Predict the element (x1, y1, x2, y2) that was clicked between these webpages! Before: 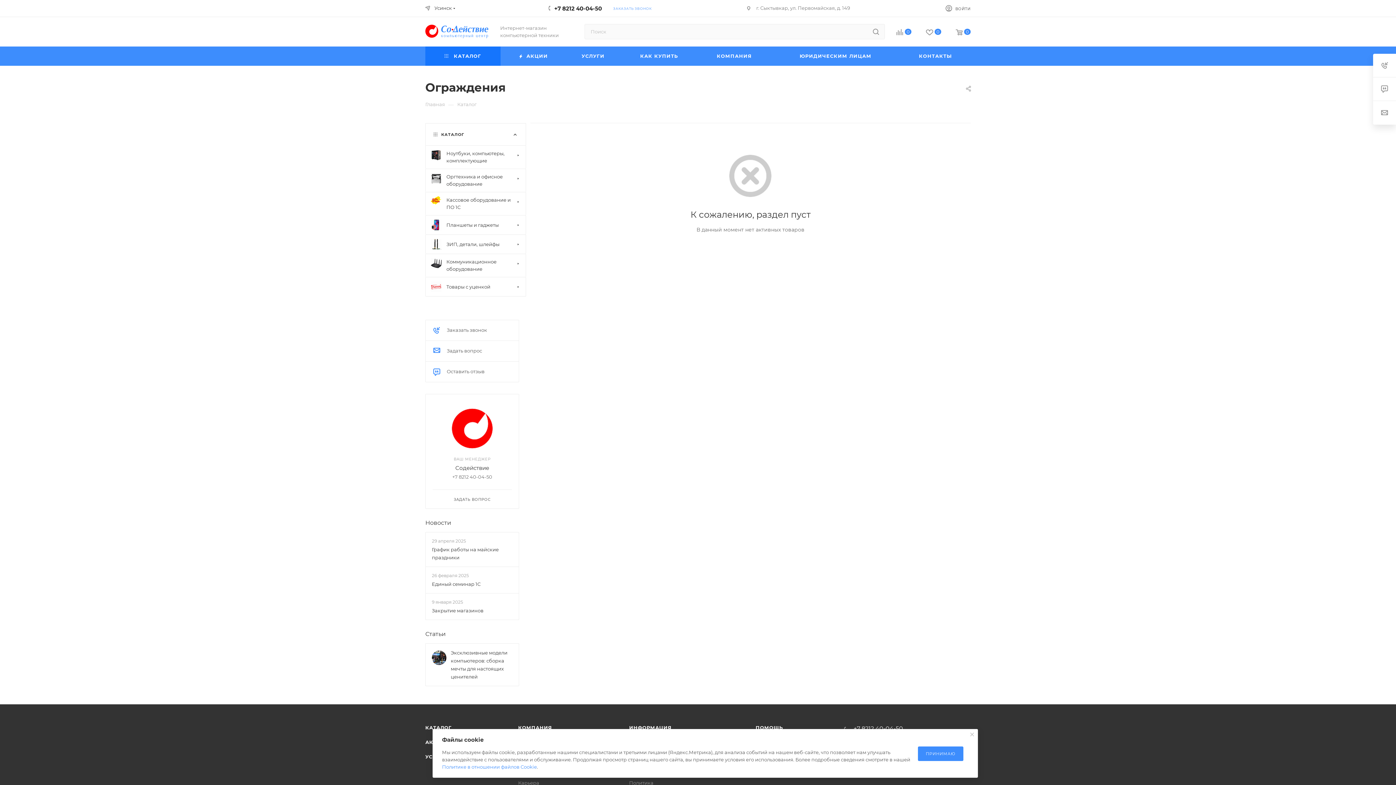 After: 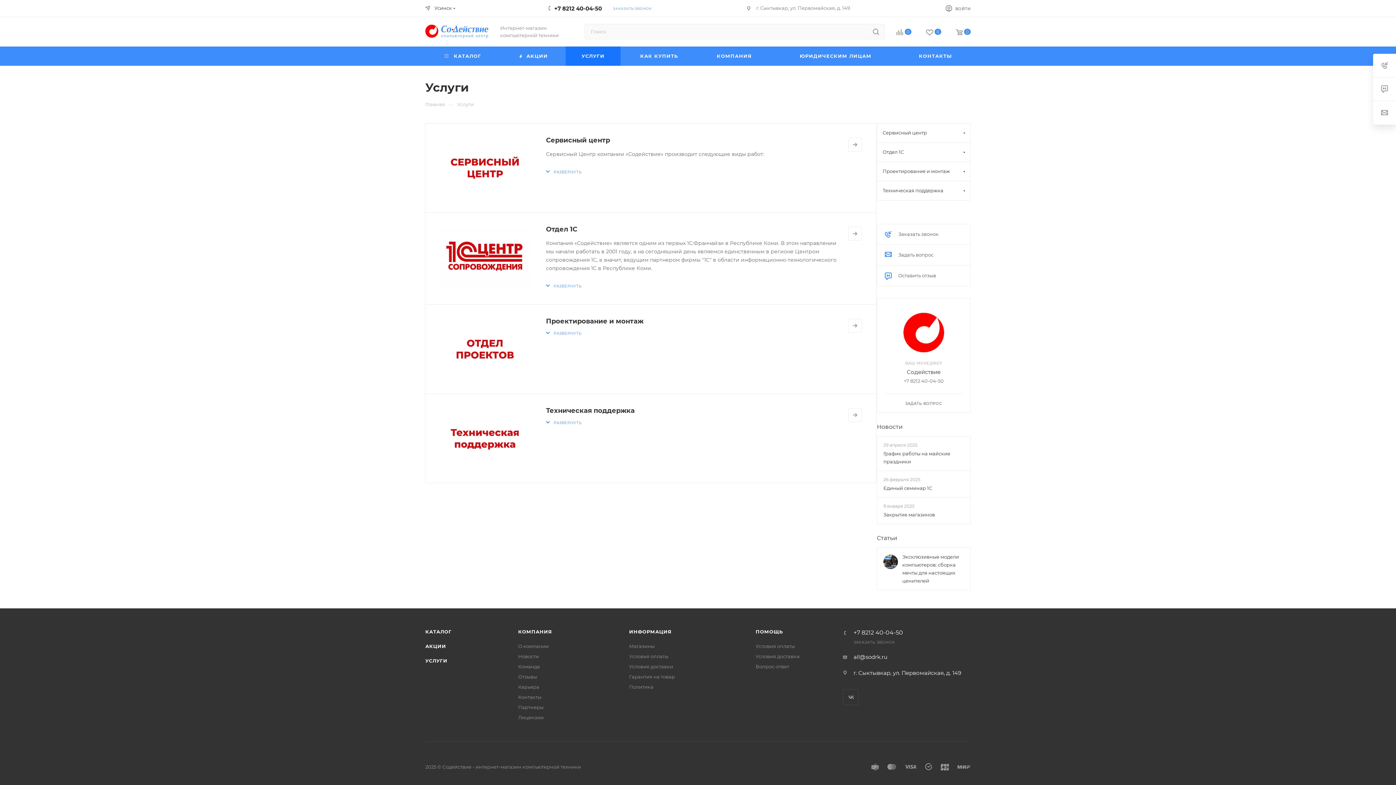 Action: label: УСЛУГИ bbox: (565, 46, 620, 65)